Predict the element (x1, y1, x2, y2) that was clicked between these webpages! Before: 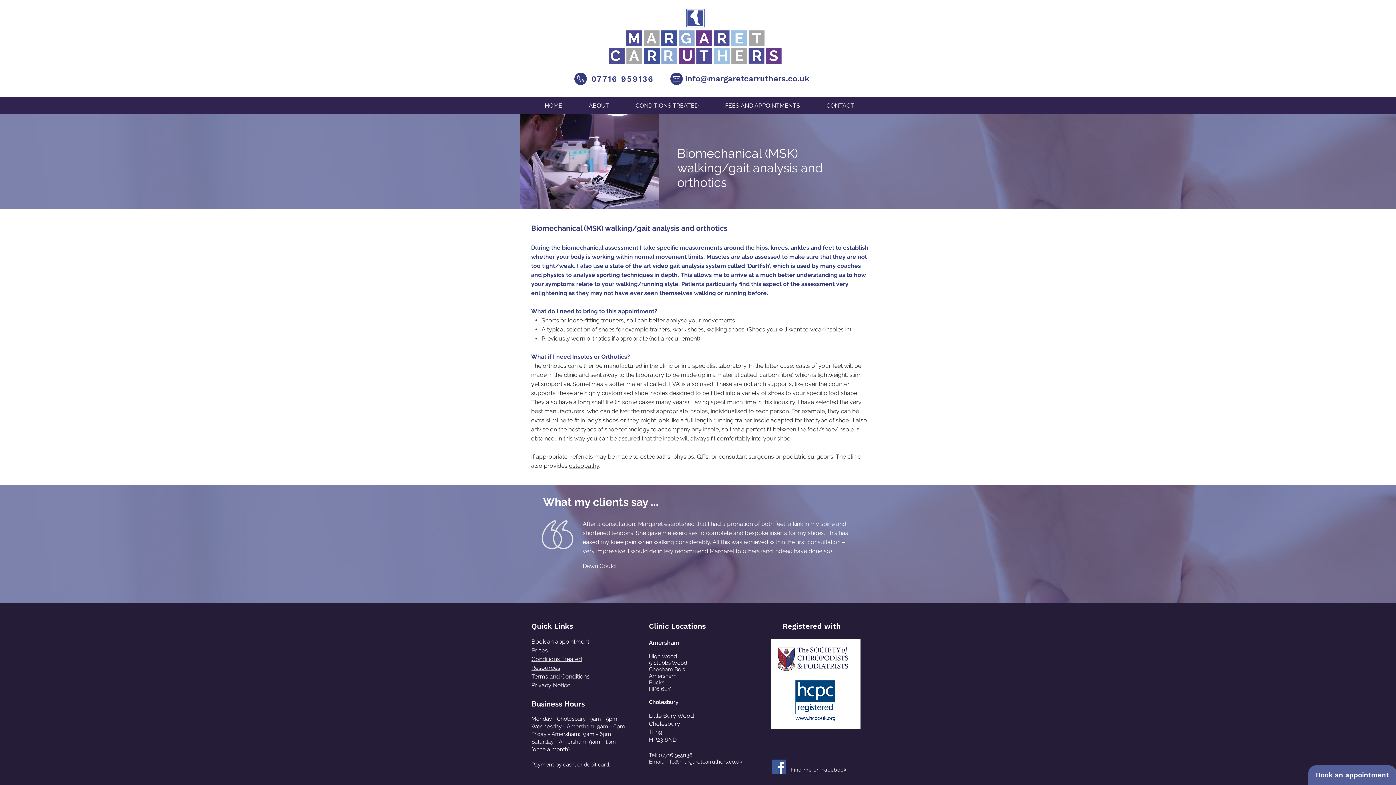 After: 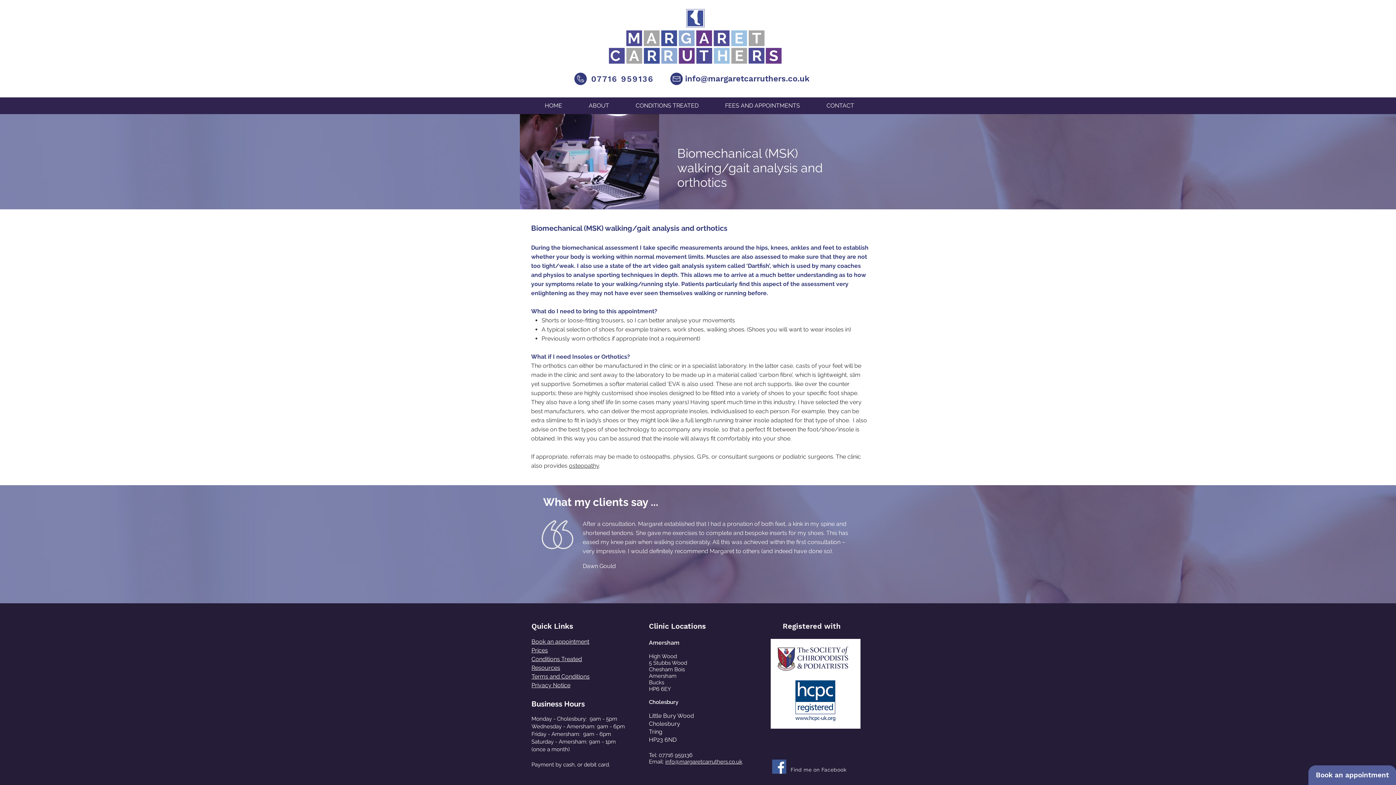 Action: label: osteopathy bbox: (569, 462, 599, 469)